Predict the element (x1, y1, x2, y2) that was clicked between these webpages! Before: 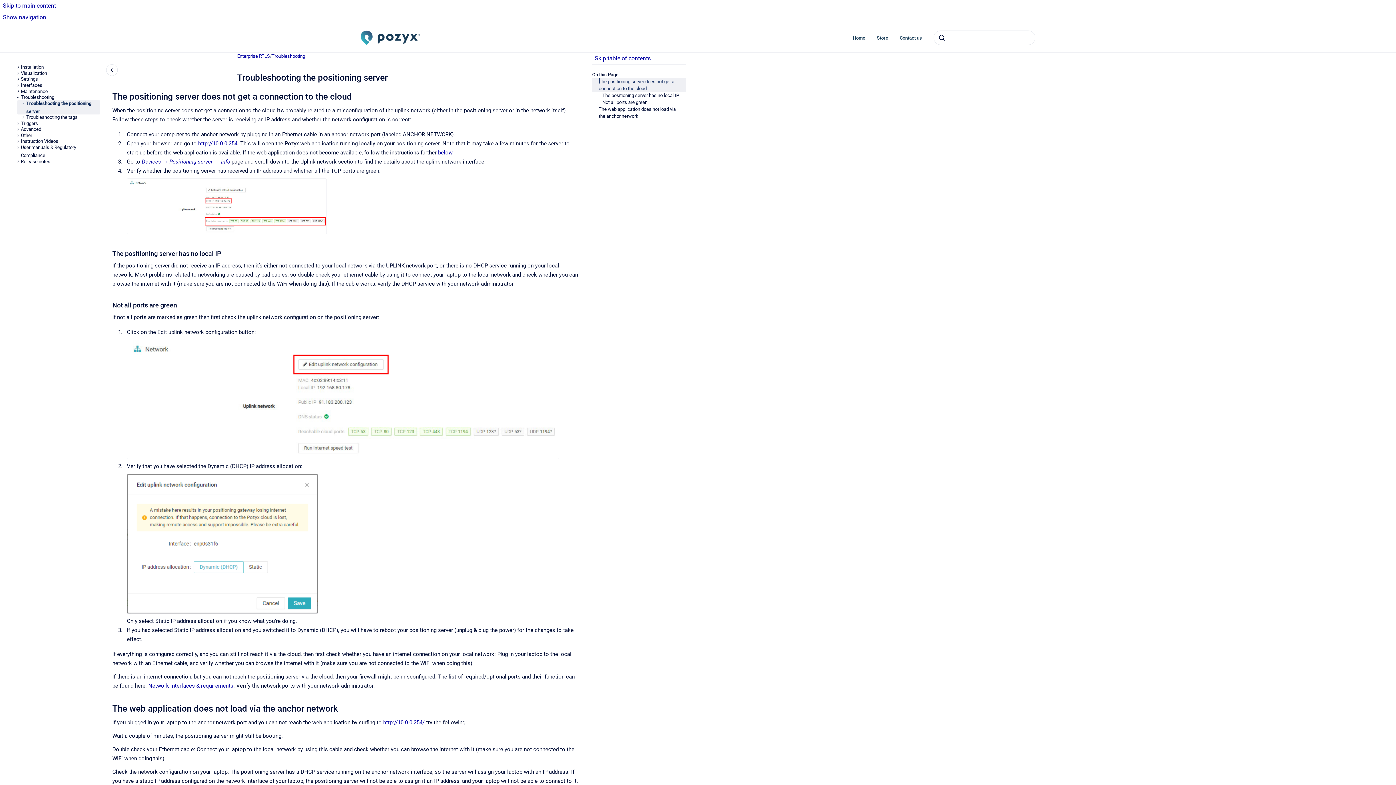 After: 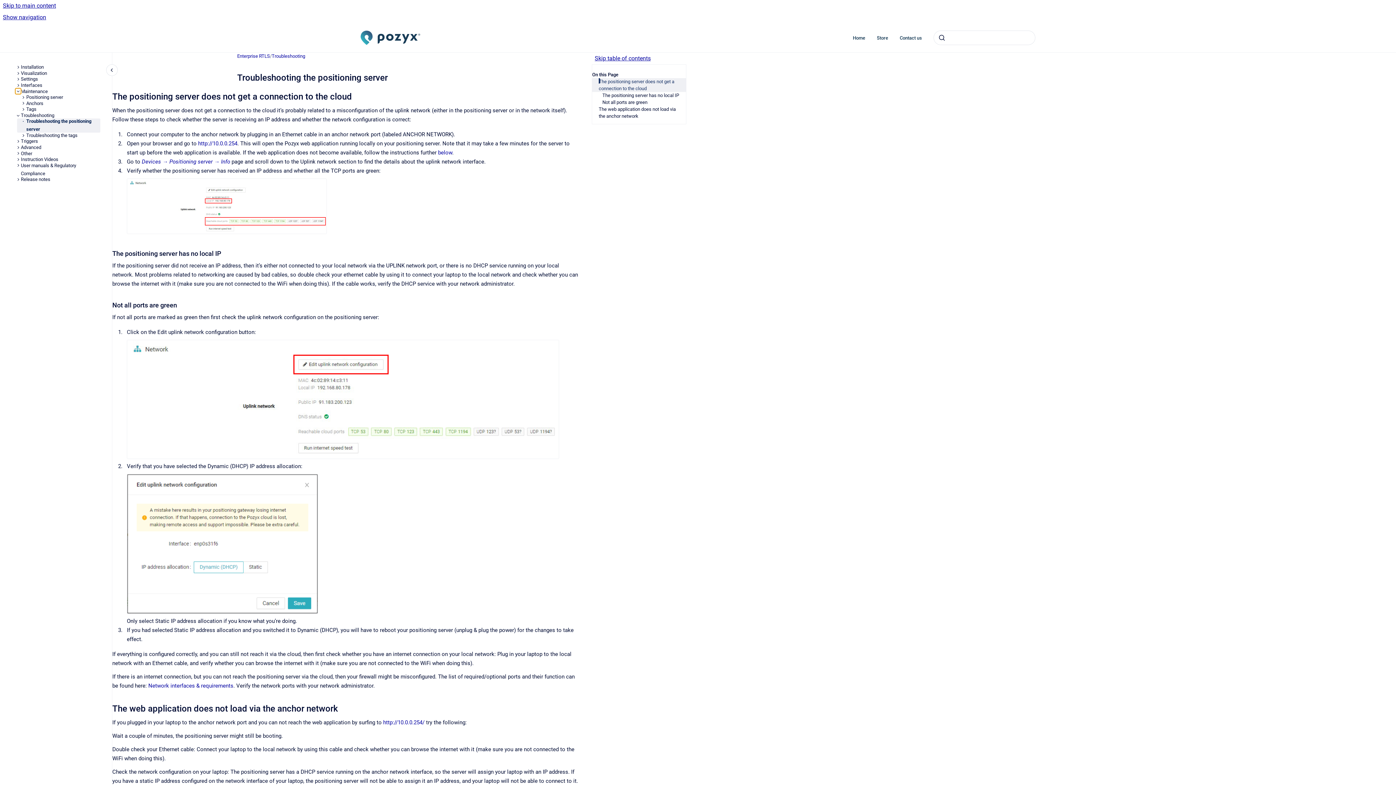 Action: label: Maintenance bbox: (15, 88, 20, 94)